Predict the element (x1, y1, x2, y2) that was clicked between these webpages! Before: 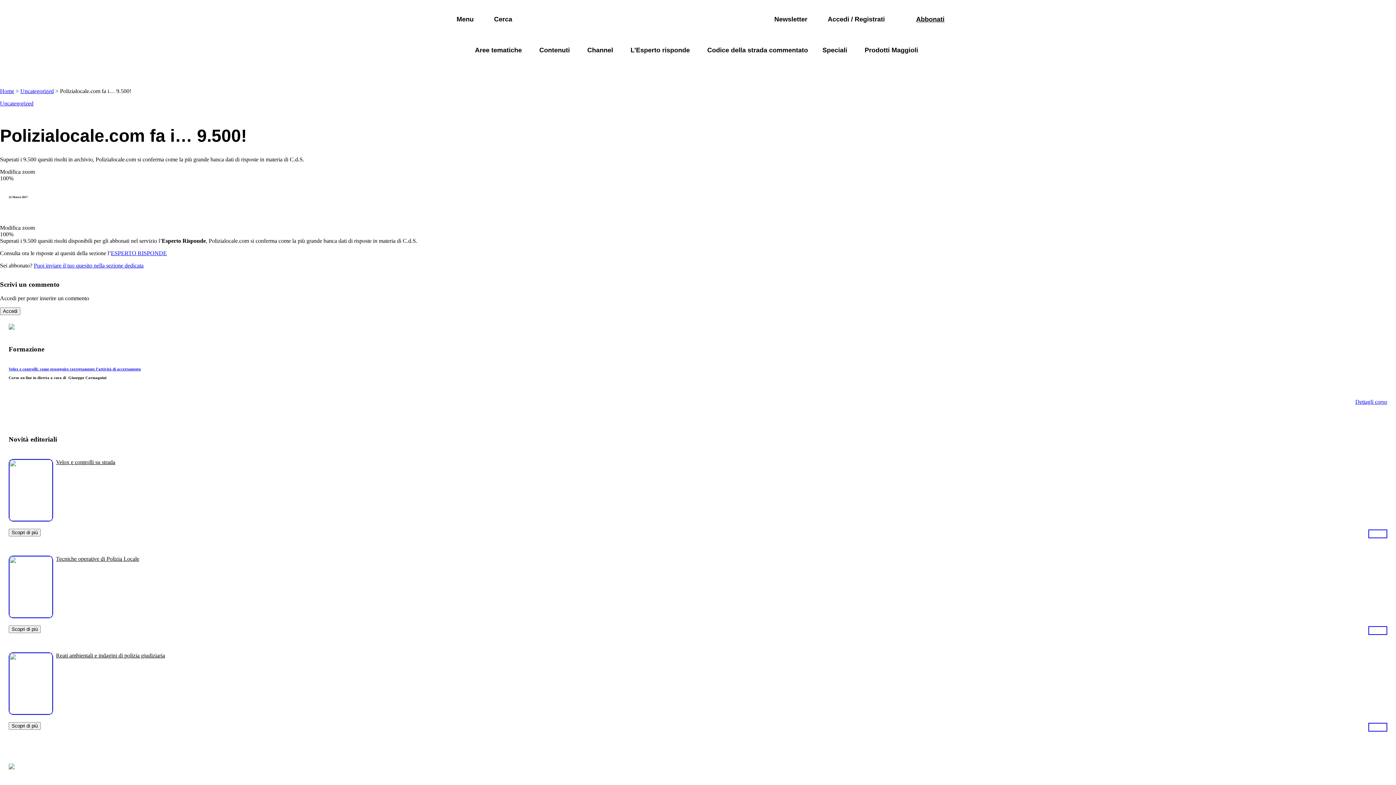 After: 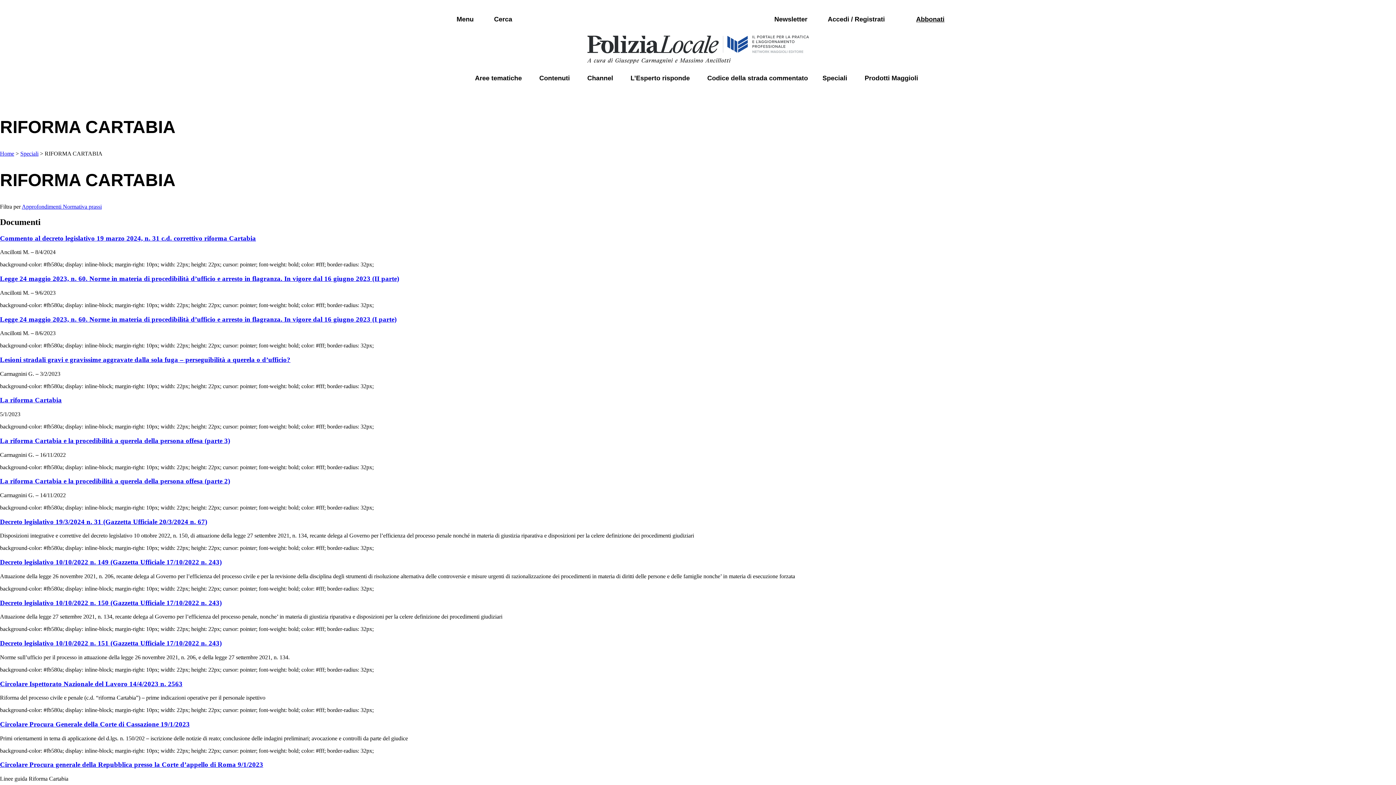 Action: bbox: (825, 63, 869, 72) label: Riforma Cartabia